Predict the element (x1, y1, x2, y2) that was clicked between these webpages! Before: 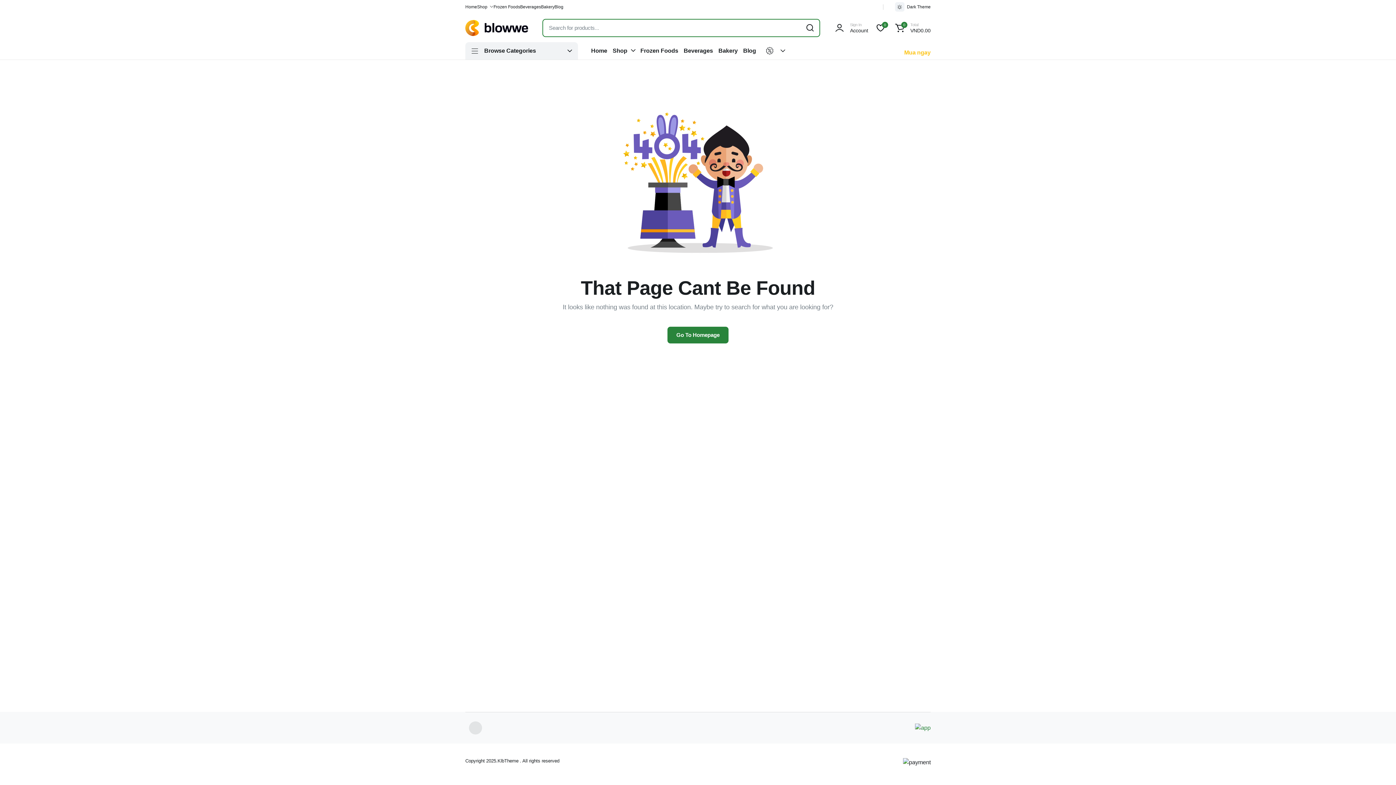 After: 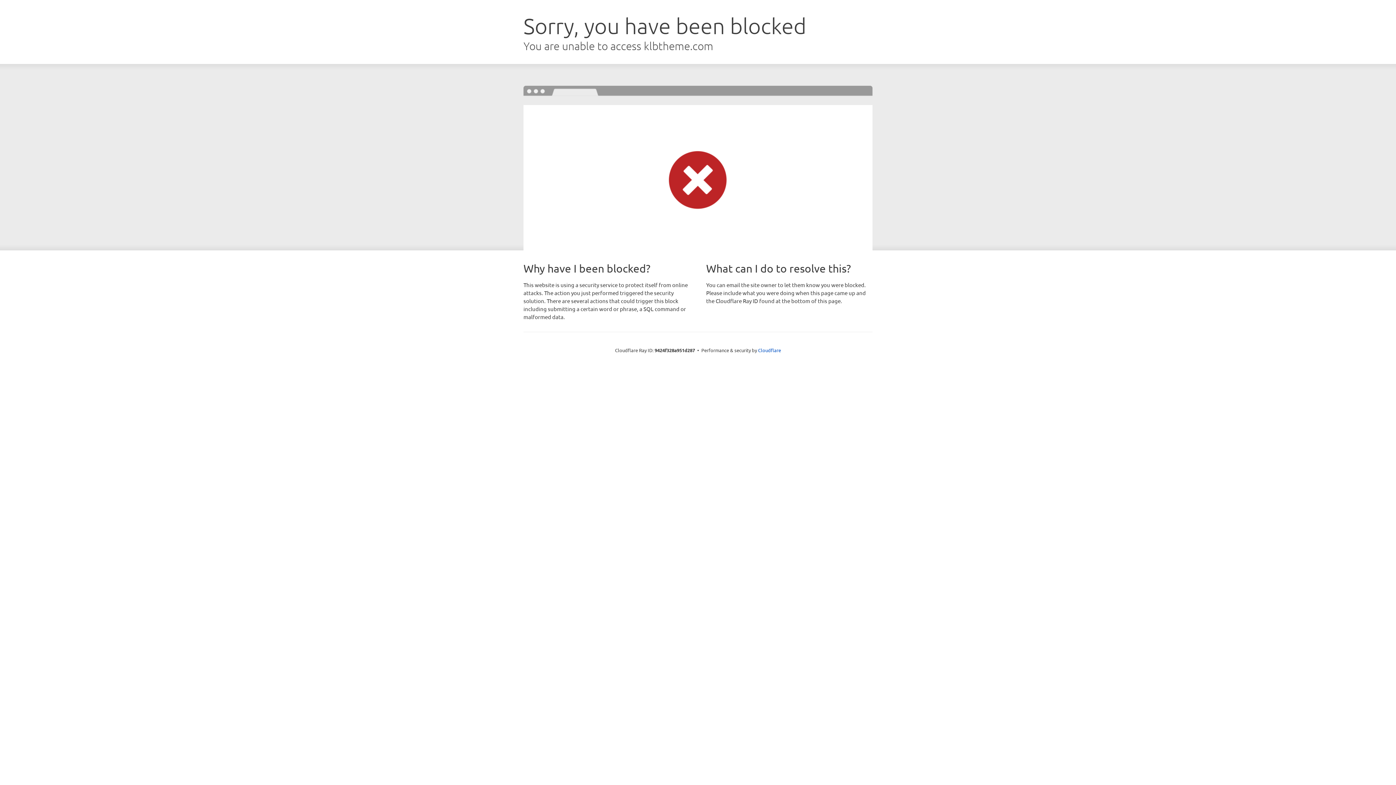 Action: label: Bakery bbox: (716, 42, 740, 59)